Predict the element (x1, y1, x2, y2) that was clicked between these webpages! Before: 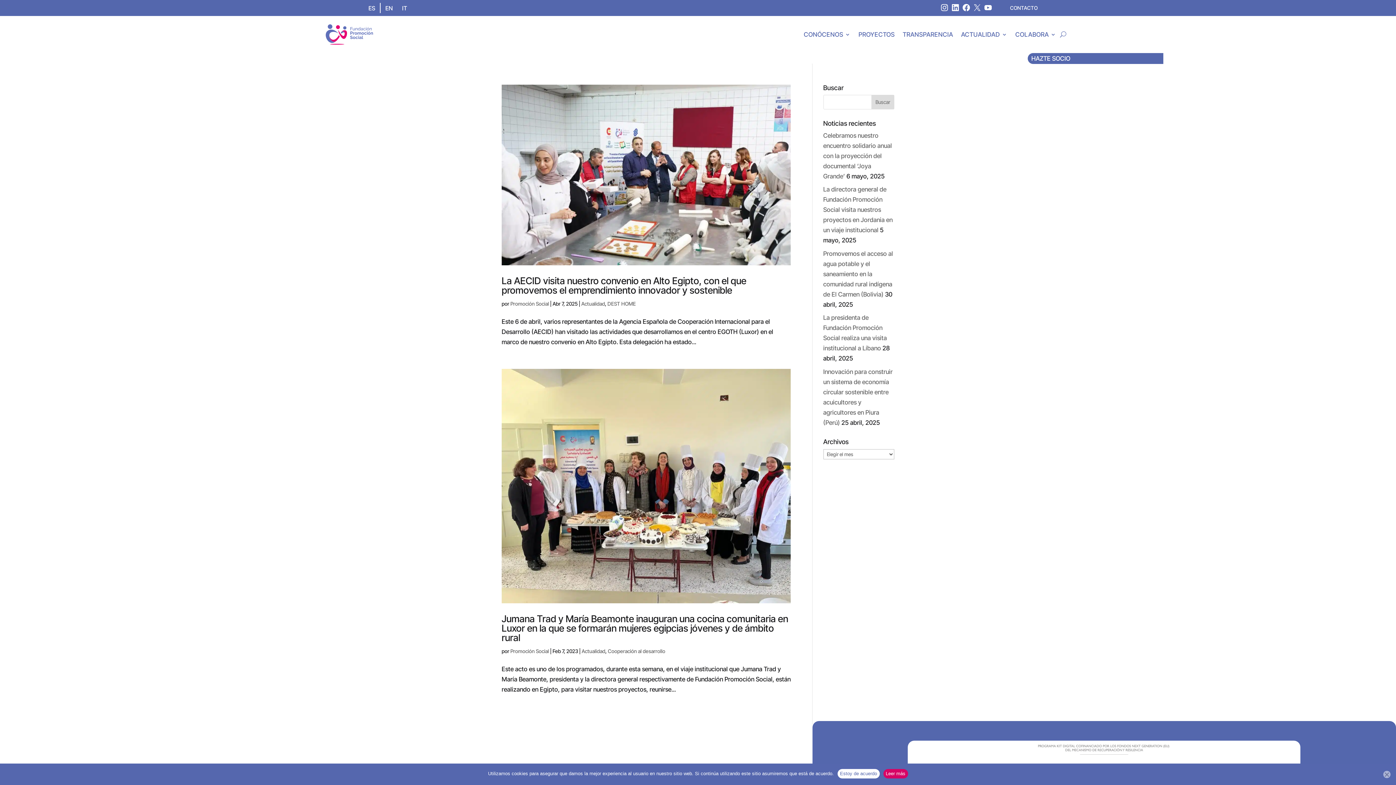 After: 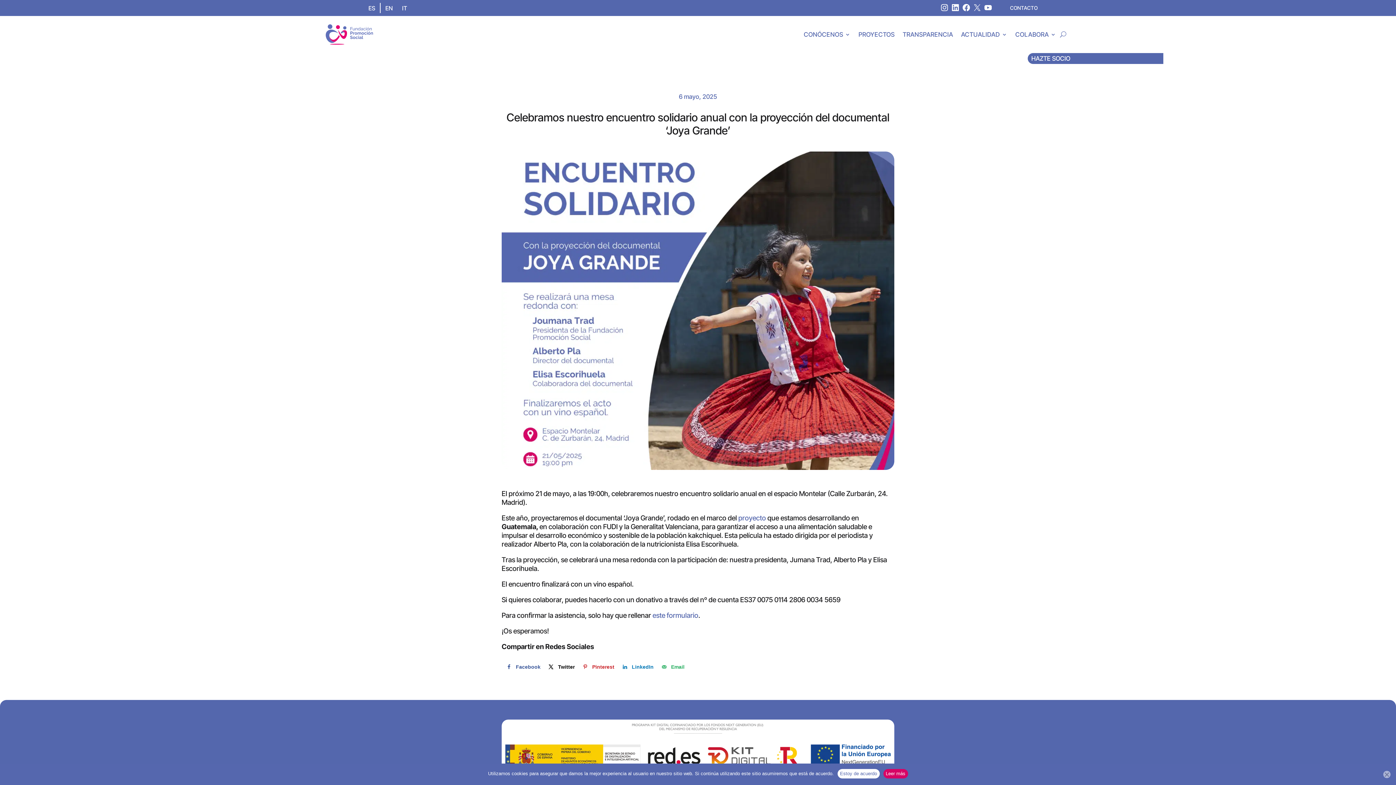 Action: label: Celebramos nuestro encuentro solidario anual con la proyección del documental ‘Joya Grande’ bbox: (823, 131, 892, 179)